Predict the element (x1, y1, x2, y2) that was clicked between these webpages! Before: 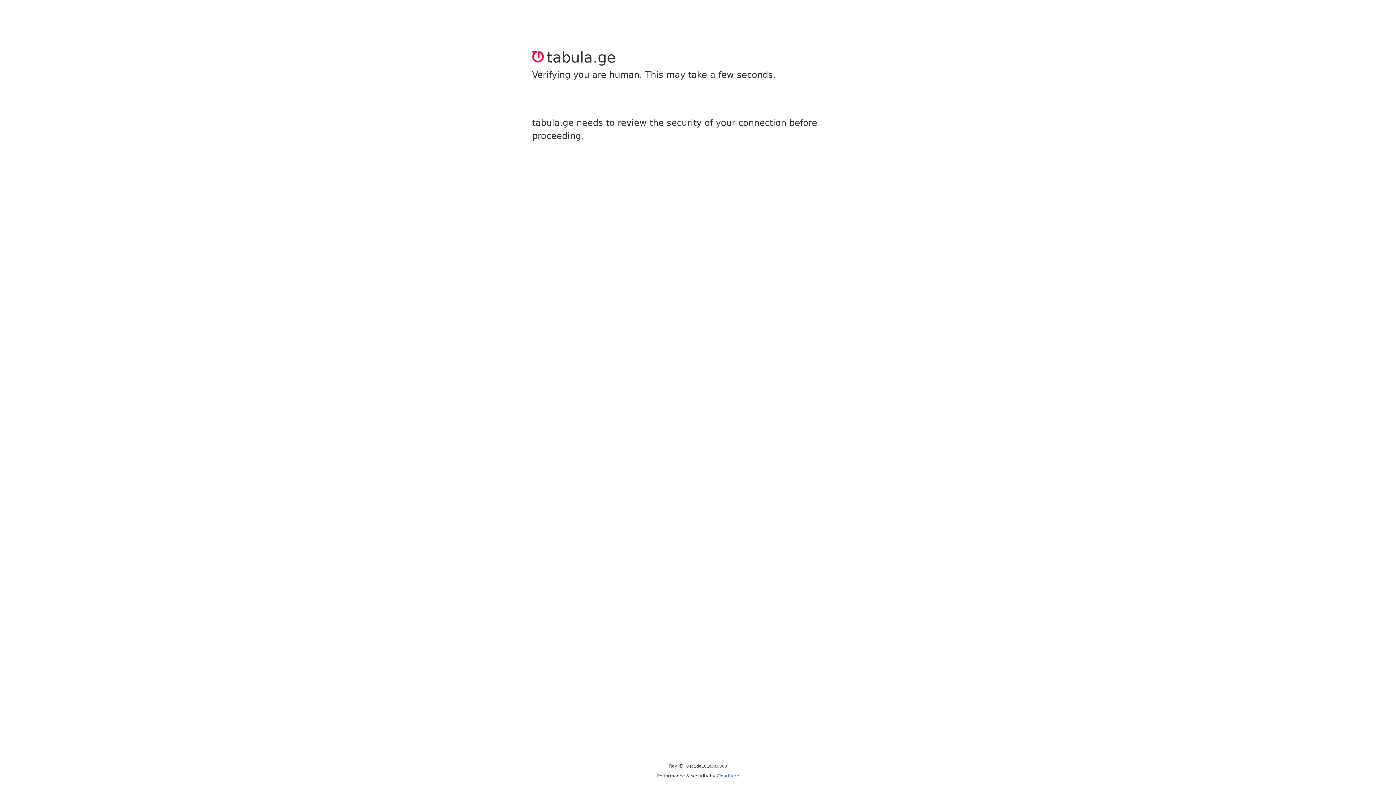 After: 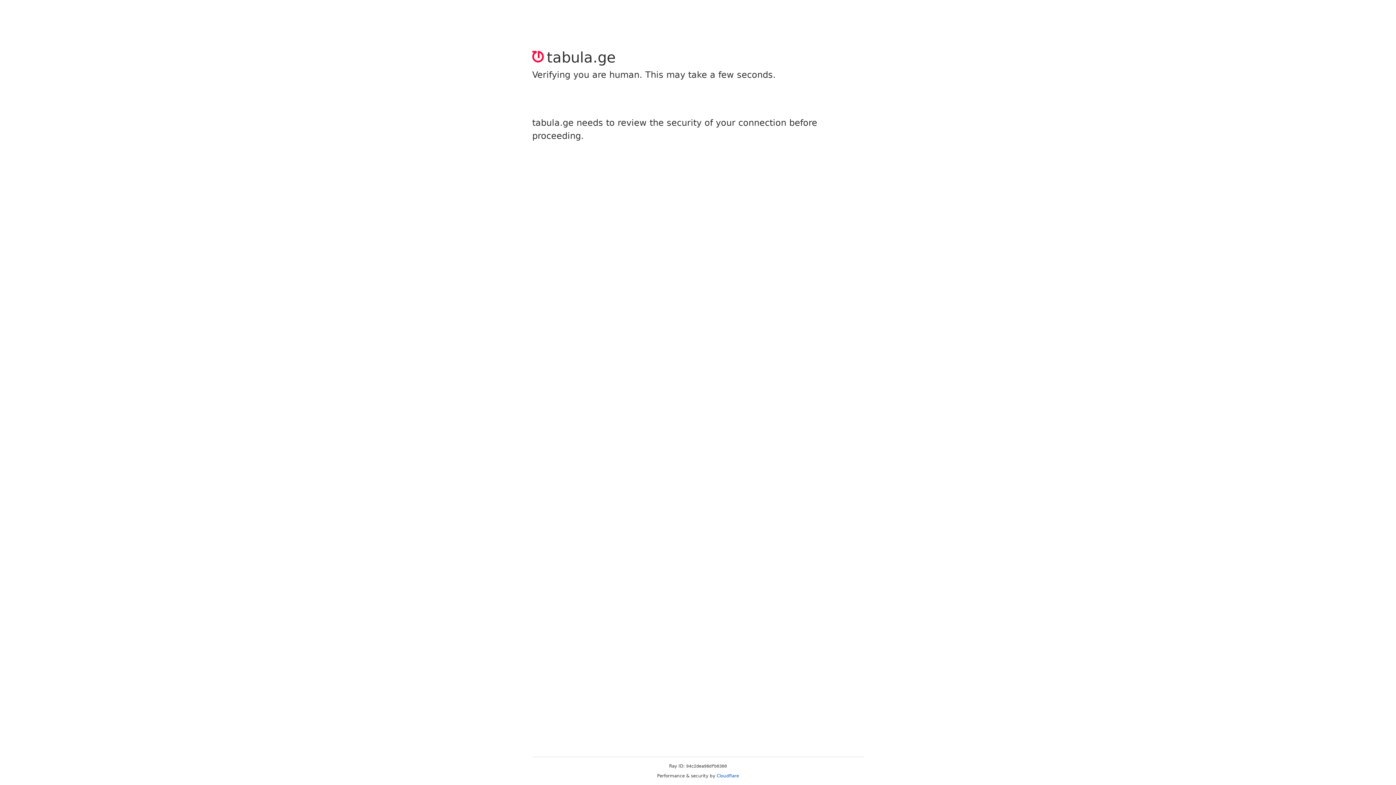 Action: bbox: (716, 773, 739, 778) label: Cloudflare